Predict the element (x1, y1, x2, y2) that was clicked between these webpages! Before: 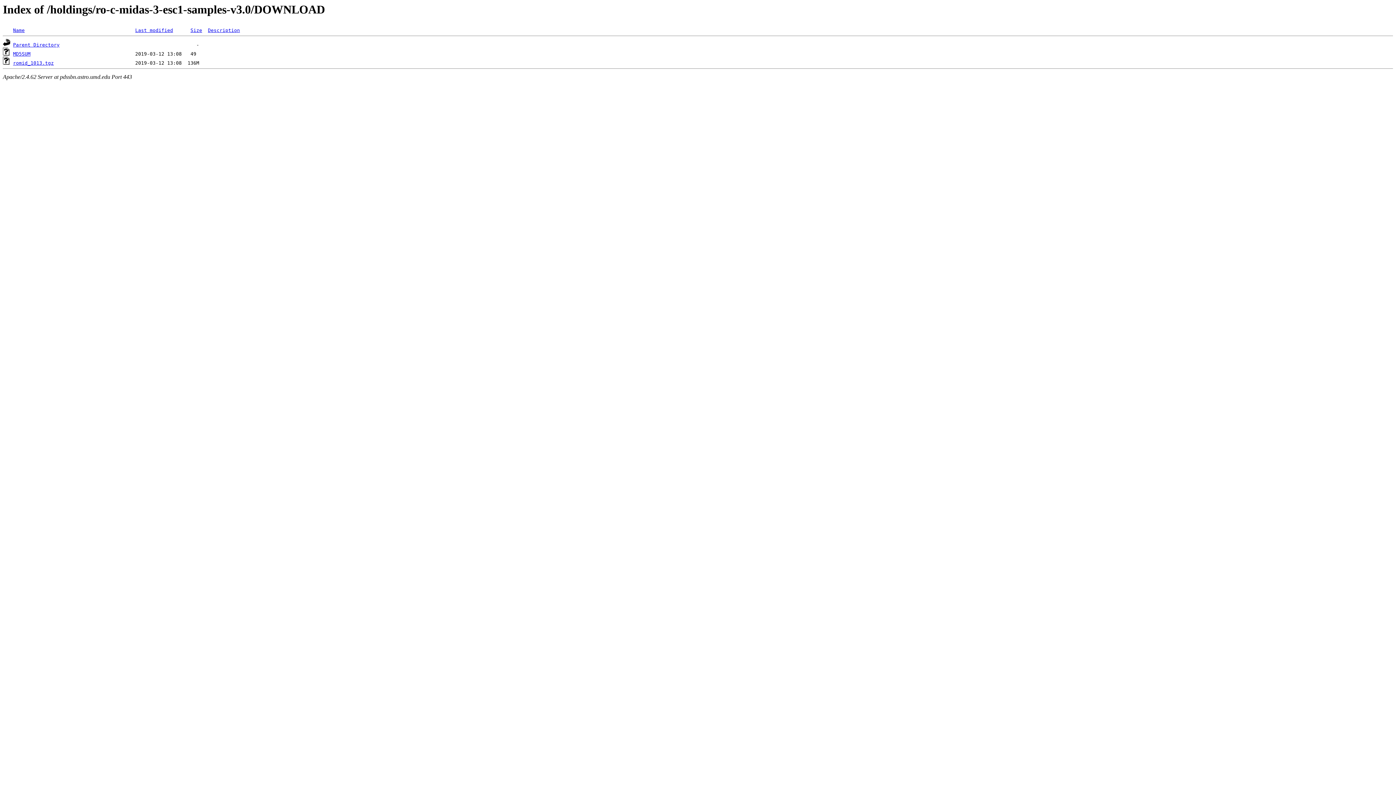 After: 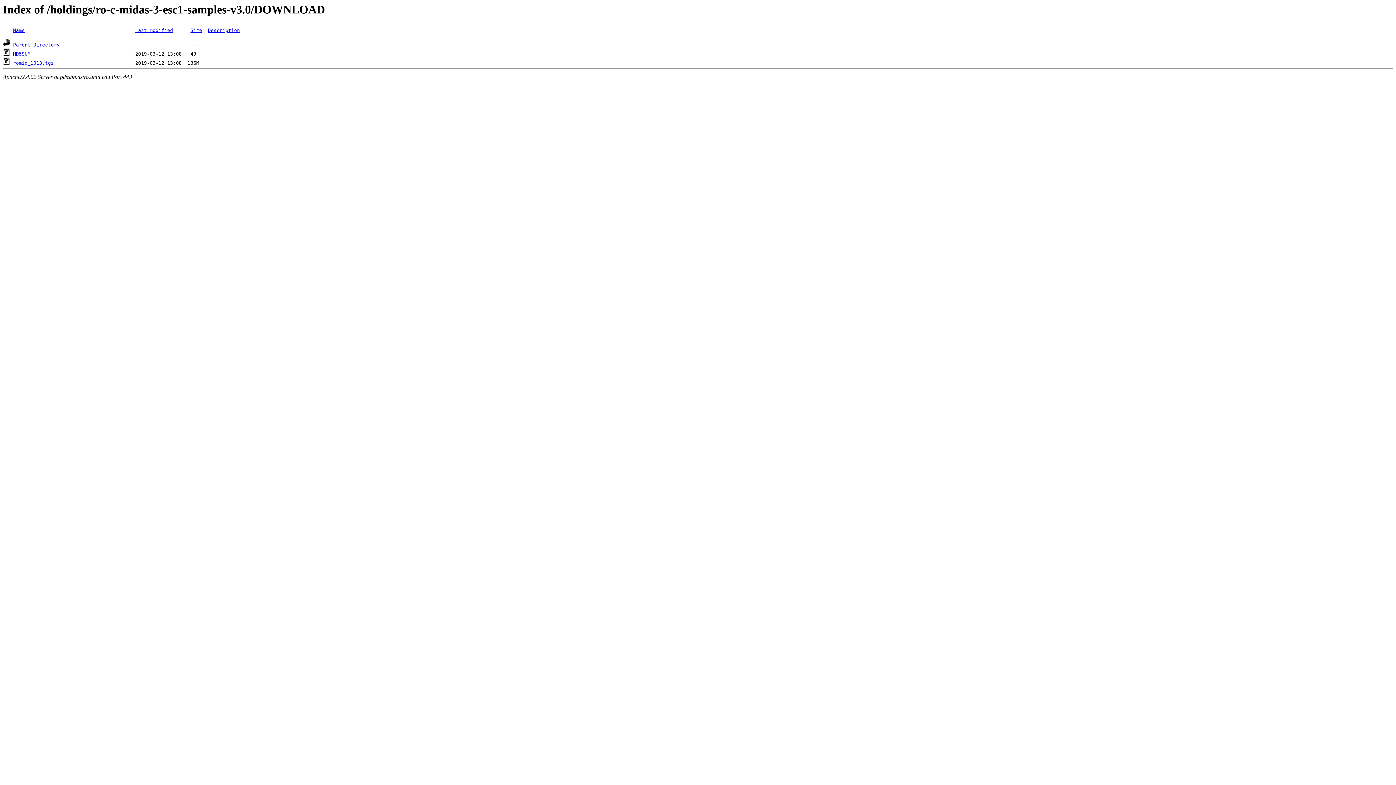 Action: label: Last modified bbox: (135, 27, 173, 33)